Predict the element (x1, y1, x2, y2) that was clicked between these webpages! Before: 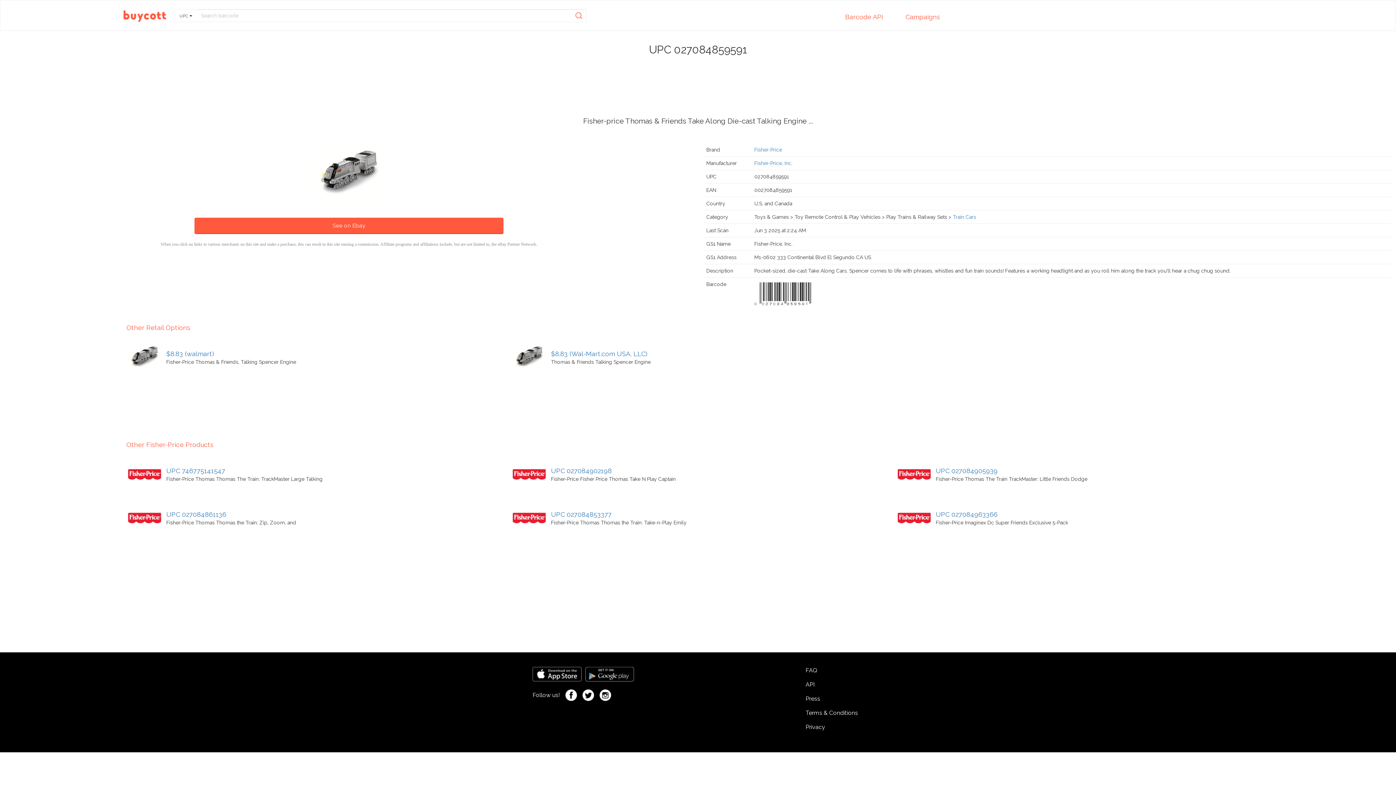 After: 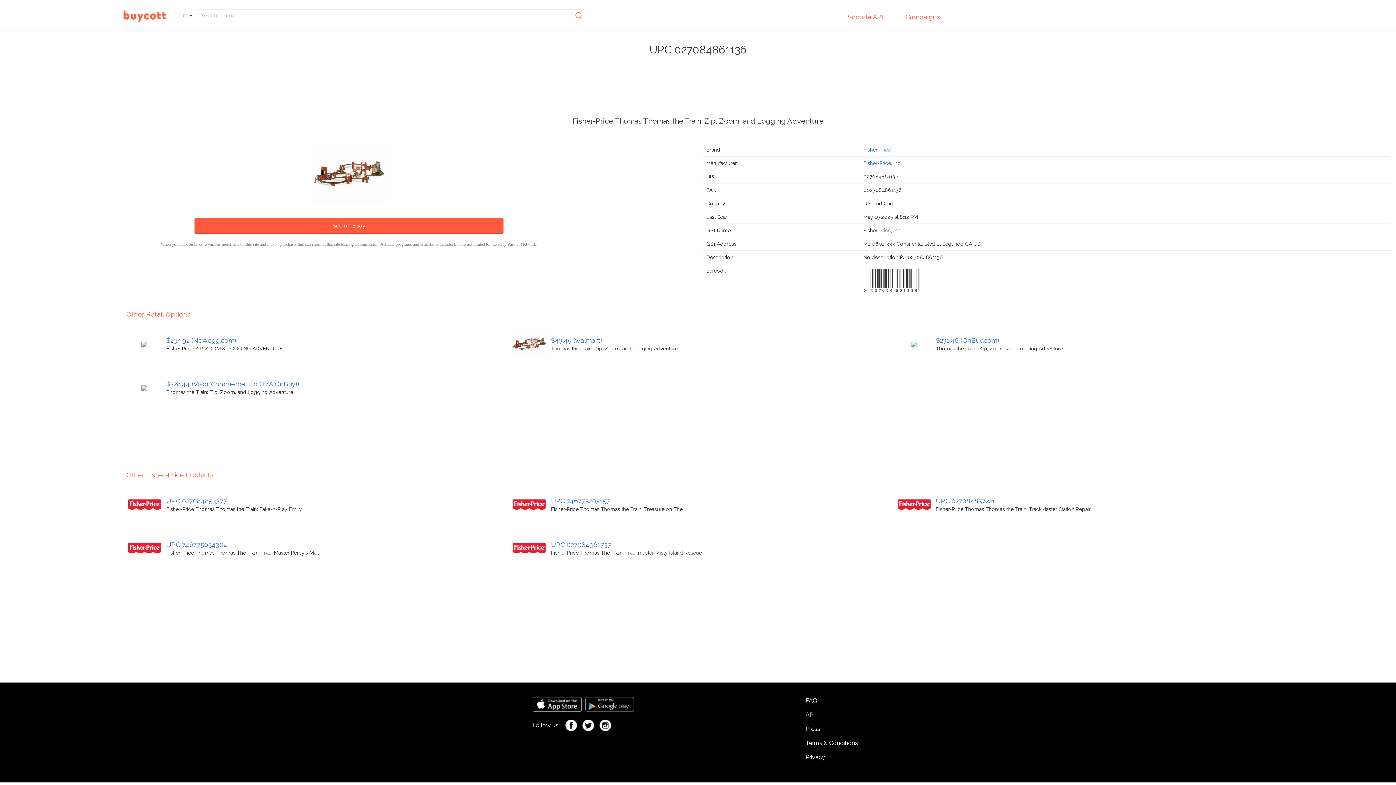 Action: bbox: (166, 510, 226, 518) label: UPC 027084861136